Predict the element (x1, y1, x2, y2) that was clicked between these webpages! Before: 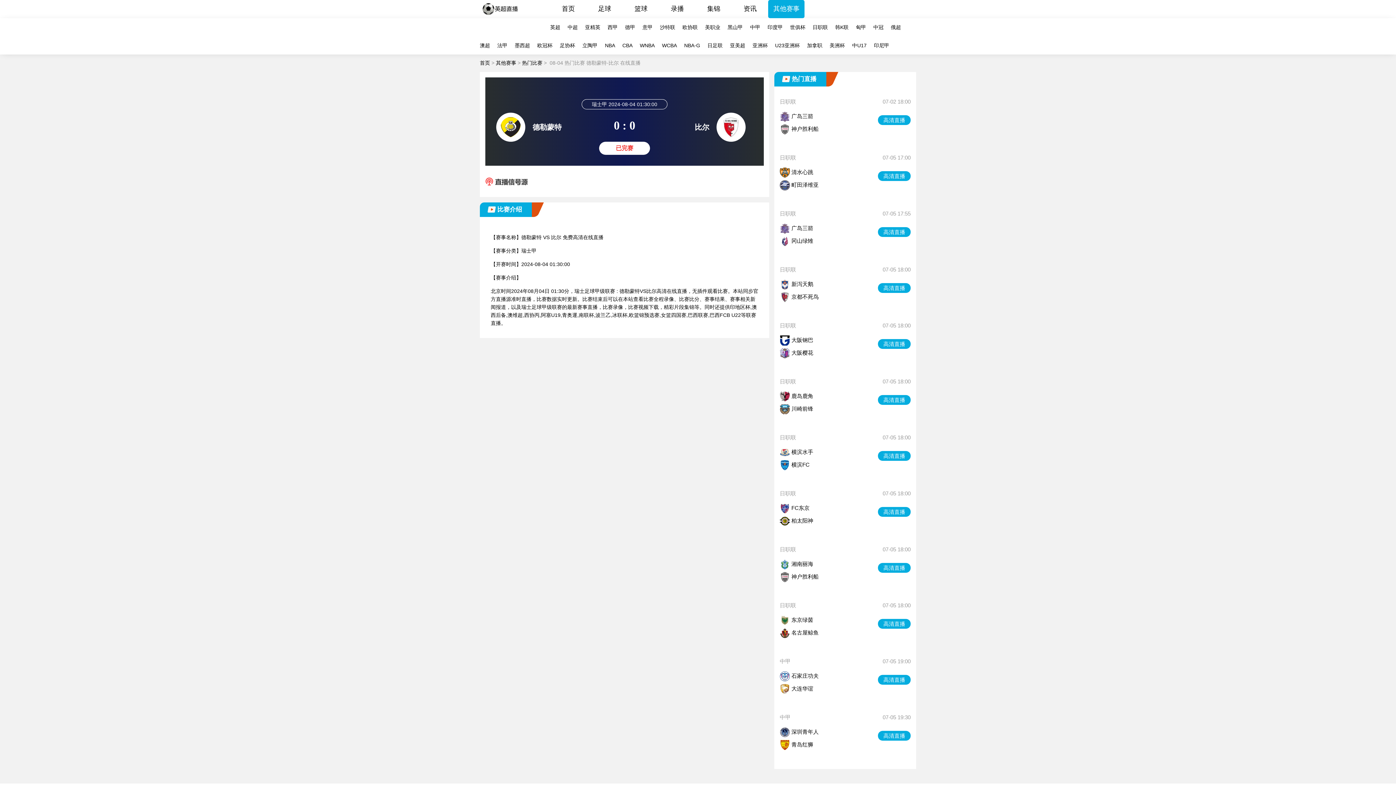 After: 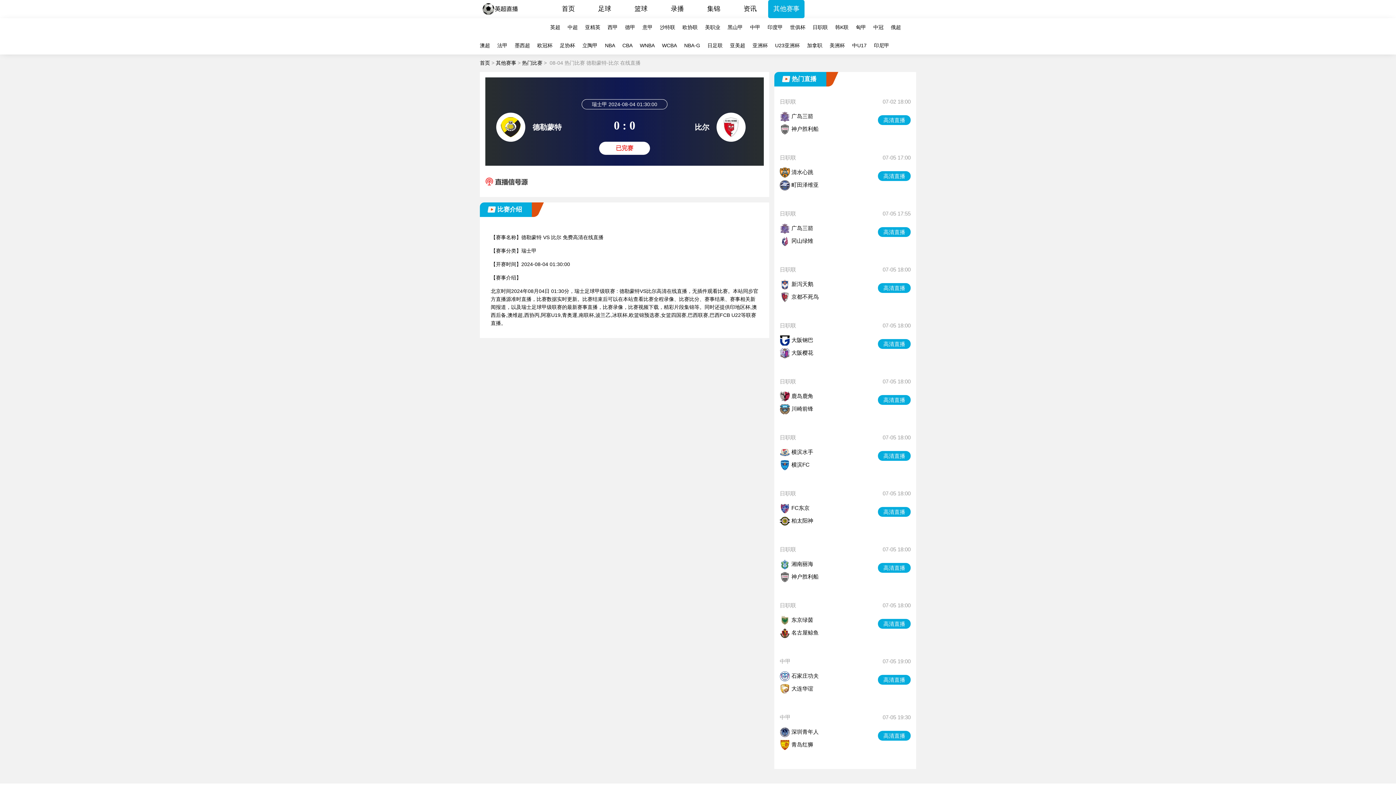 Action: label: 中甲 bbox: (780, 658, 790, 664)